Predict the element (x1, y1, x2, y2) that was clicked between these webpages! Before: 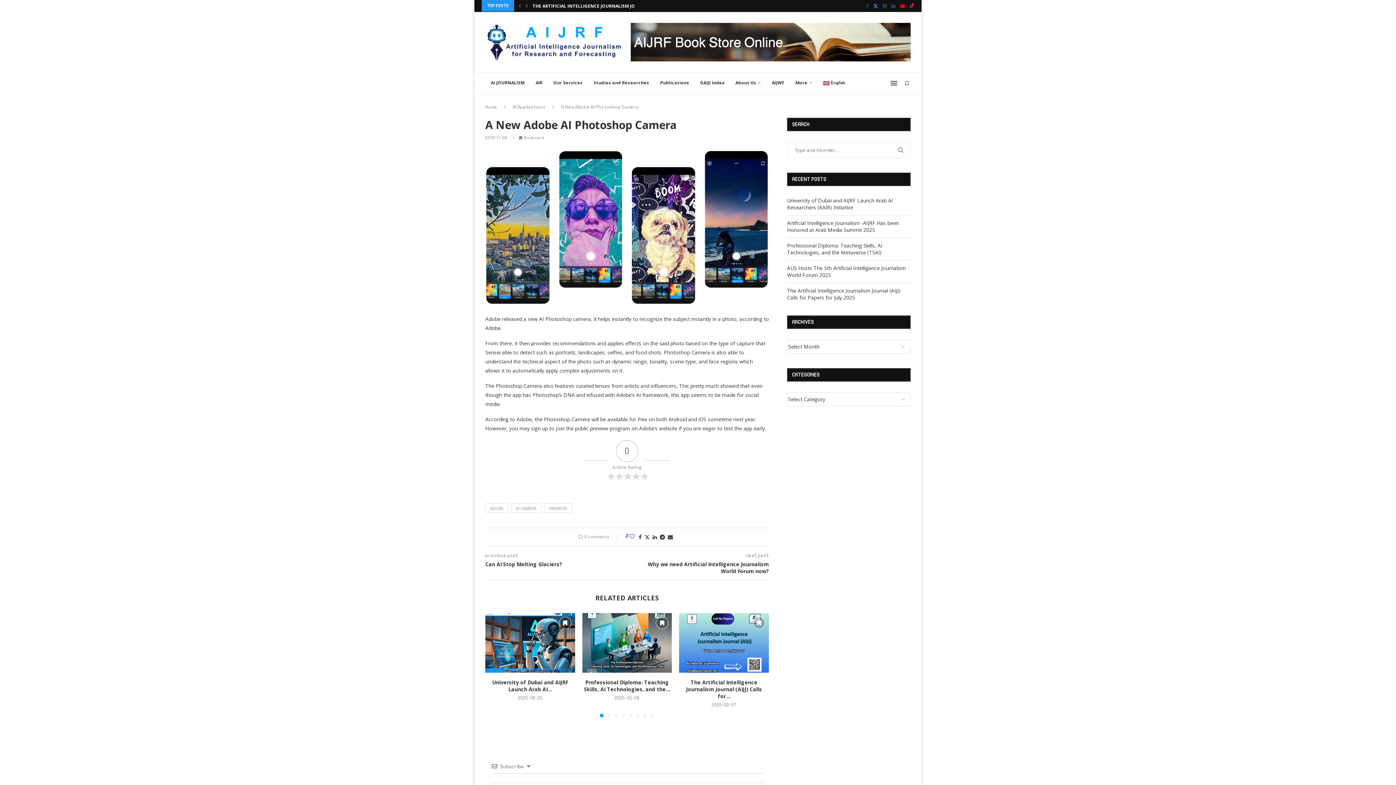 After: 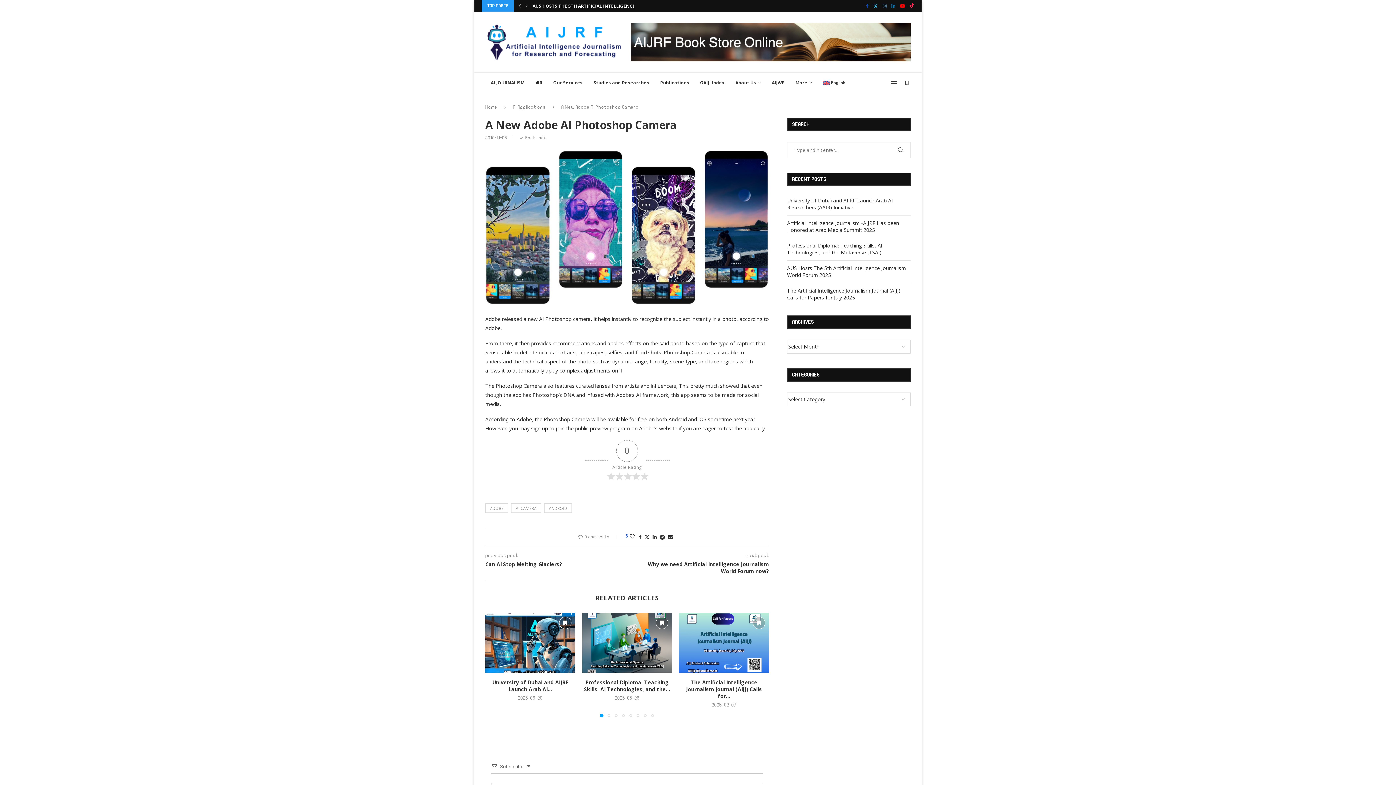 Action: label: Bookmark bbox: (519, 135, 545, 140)